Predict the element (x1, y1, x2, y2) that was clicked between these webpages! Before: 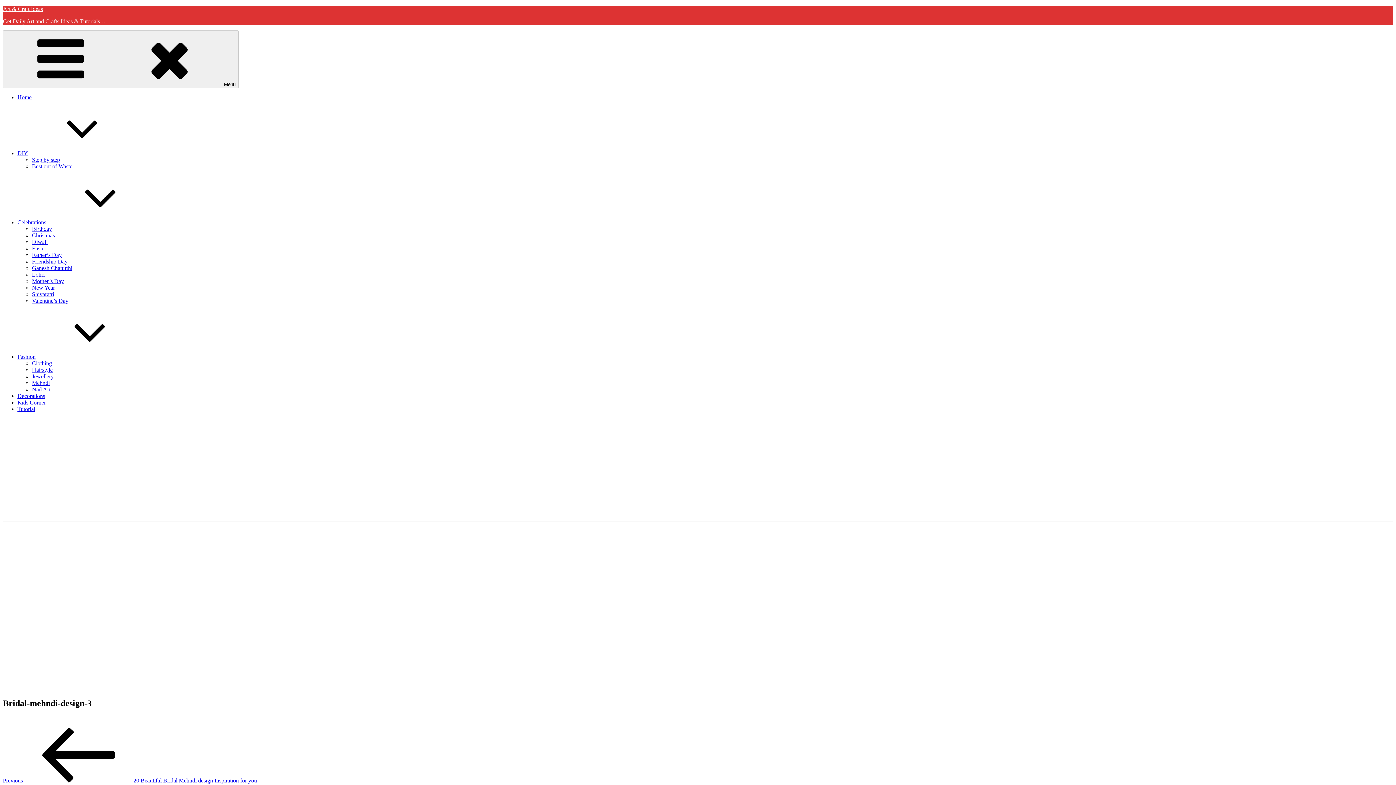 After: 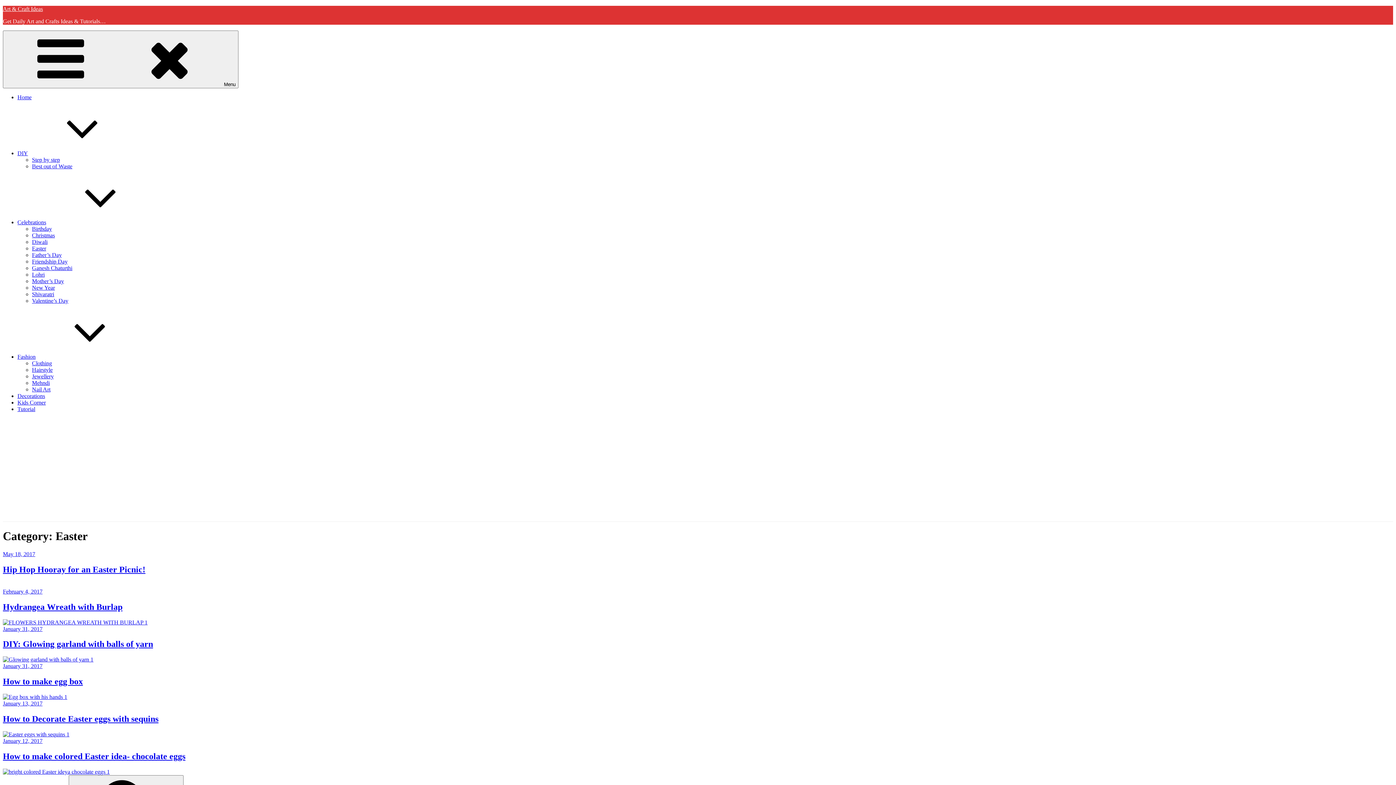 Action: label: Easter bbox: (32, 245, 46, 251)